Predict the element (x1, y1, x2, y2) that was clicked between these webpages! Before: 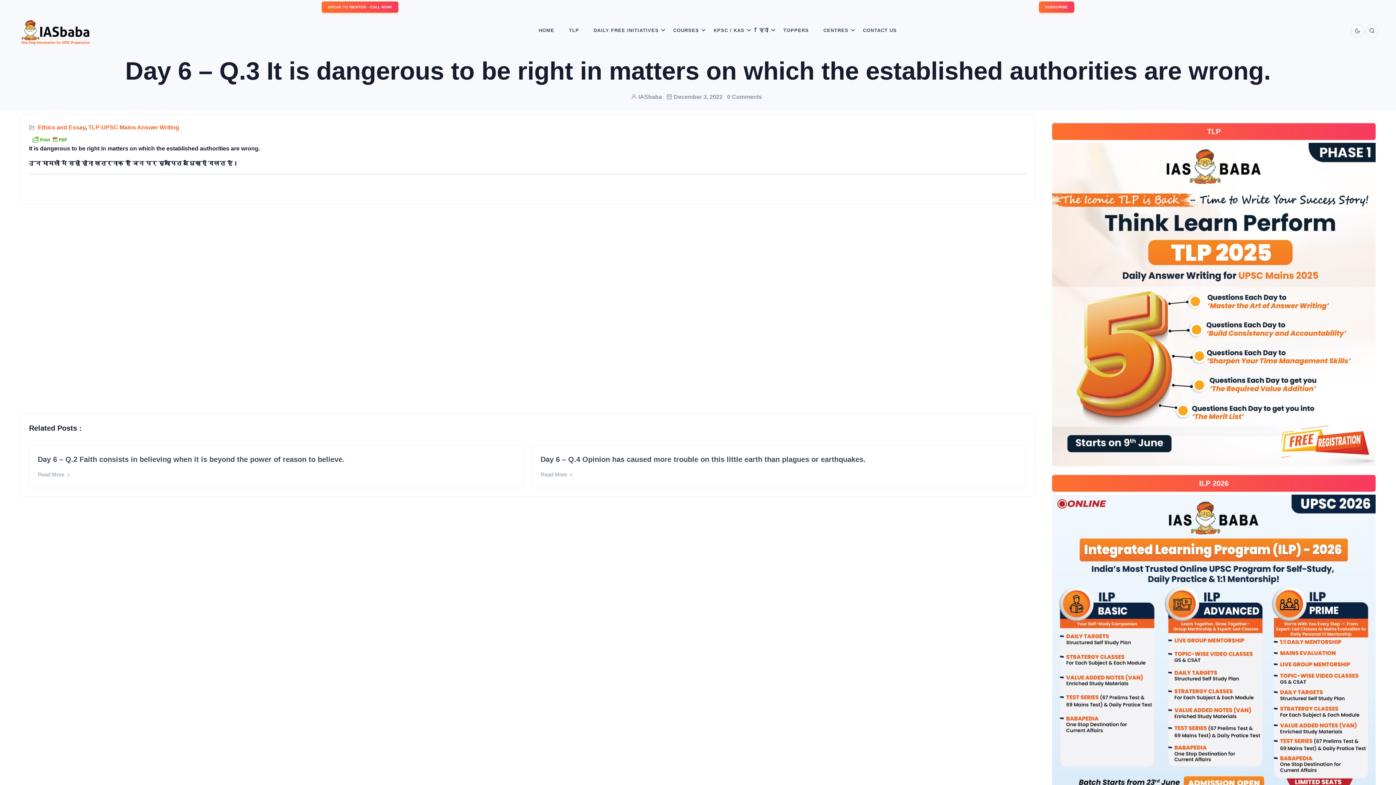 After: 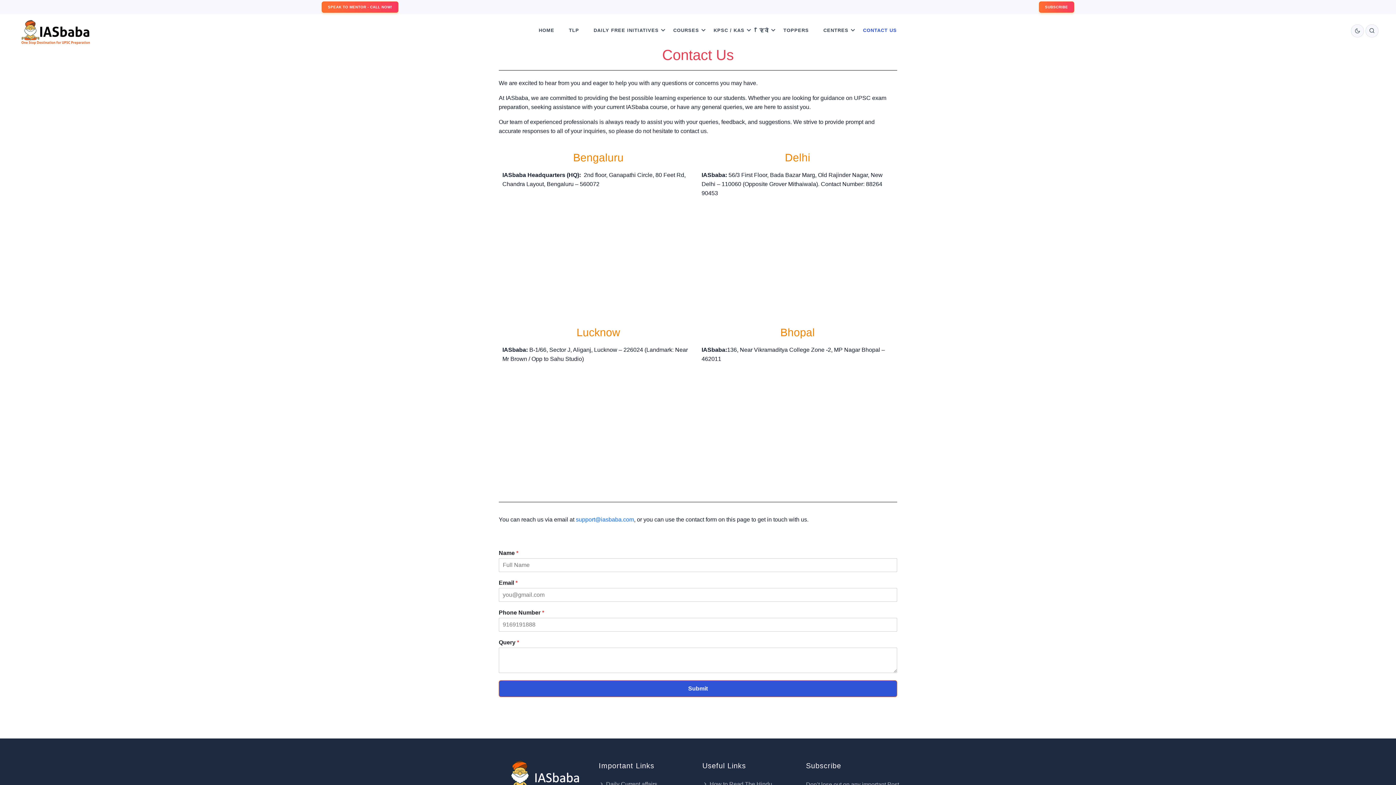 Action: label: CONTACT US bbox: (857, 17, 902, 44)